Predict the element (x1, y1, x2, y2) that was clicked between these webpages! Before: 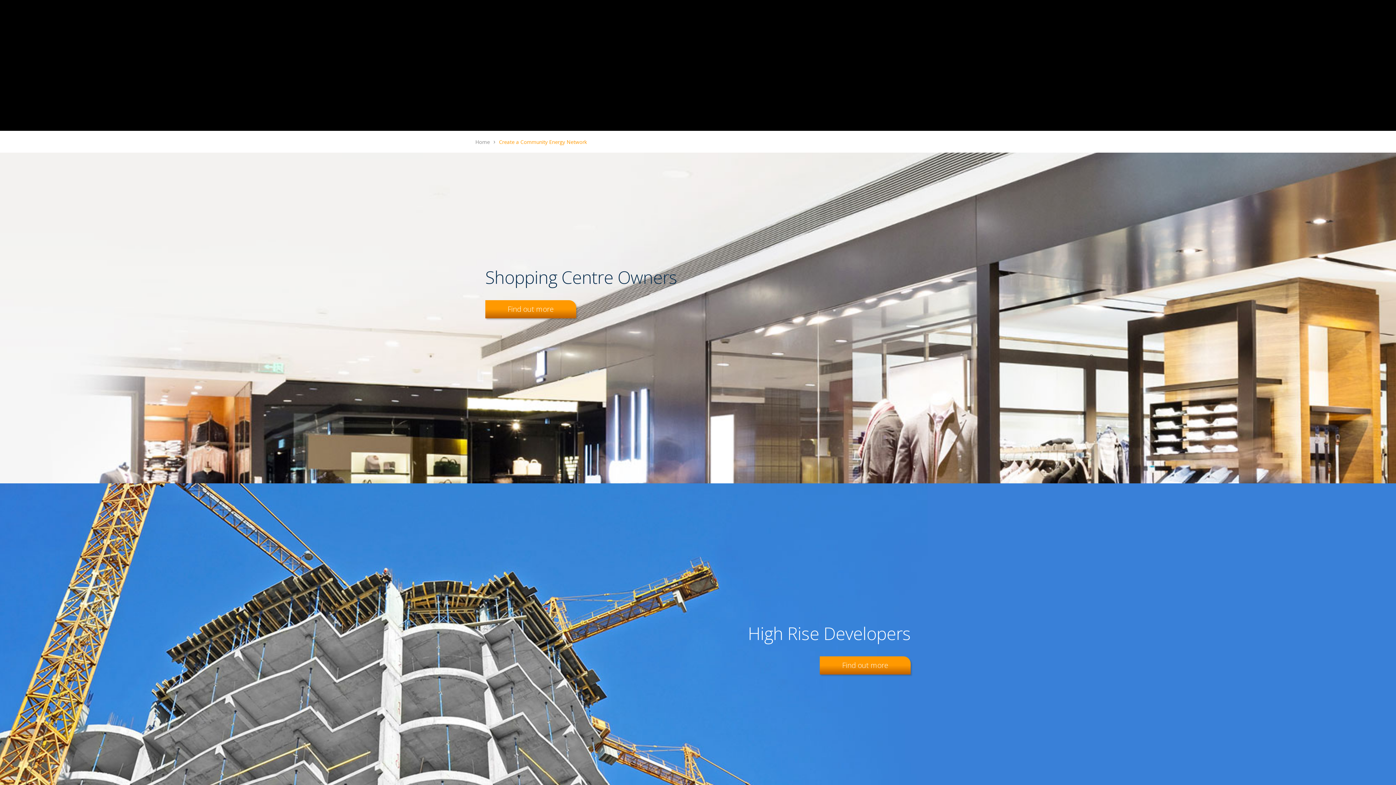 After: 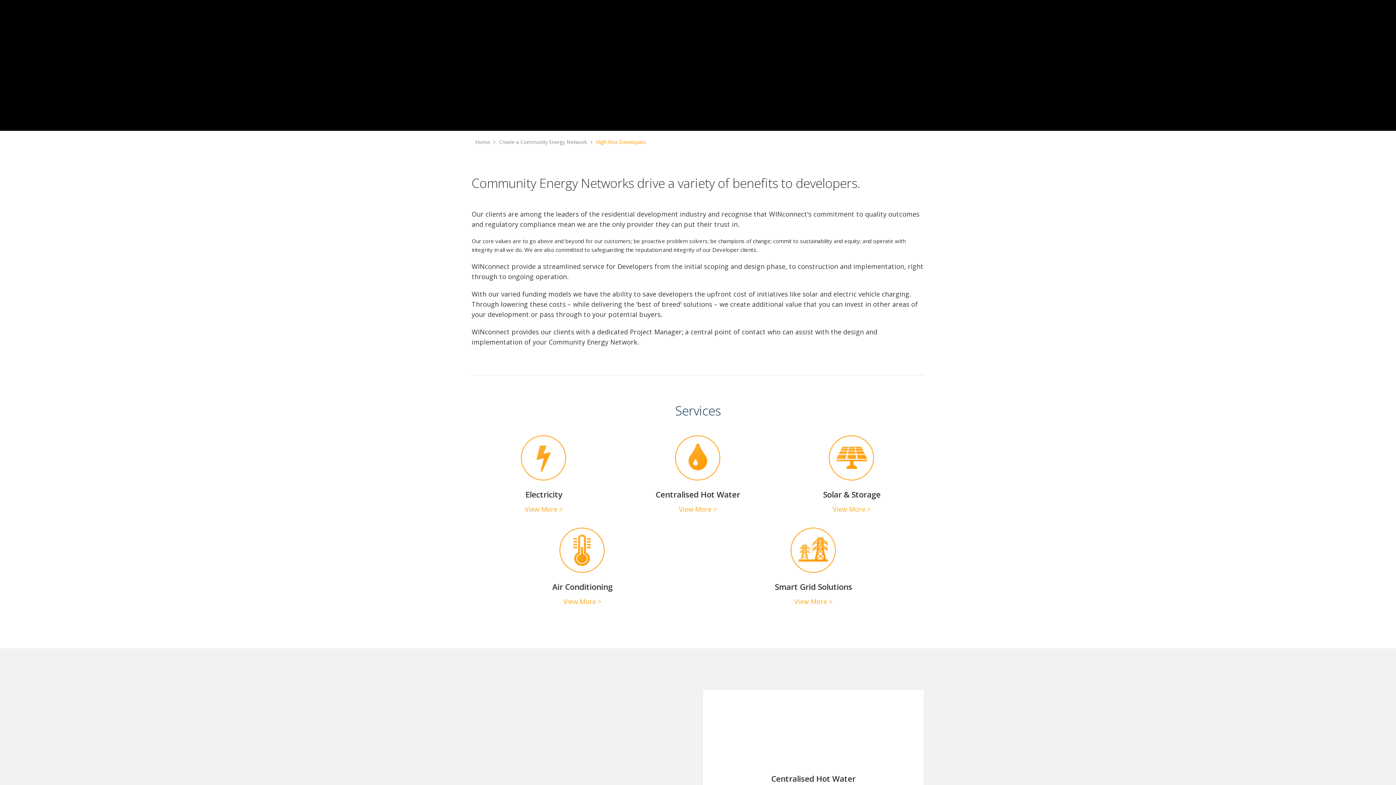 Action: bbox: (820, 656, 910, 674) label: Find out more